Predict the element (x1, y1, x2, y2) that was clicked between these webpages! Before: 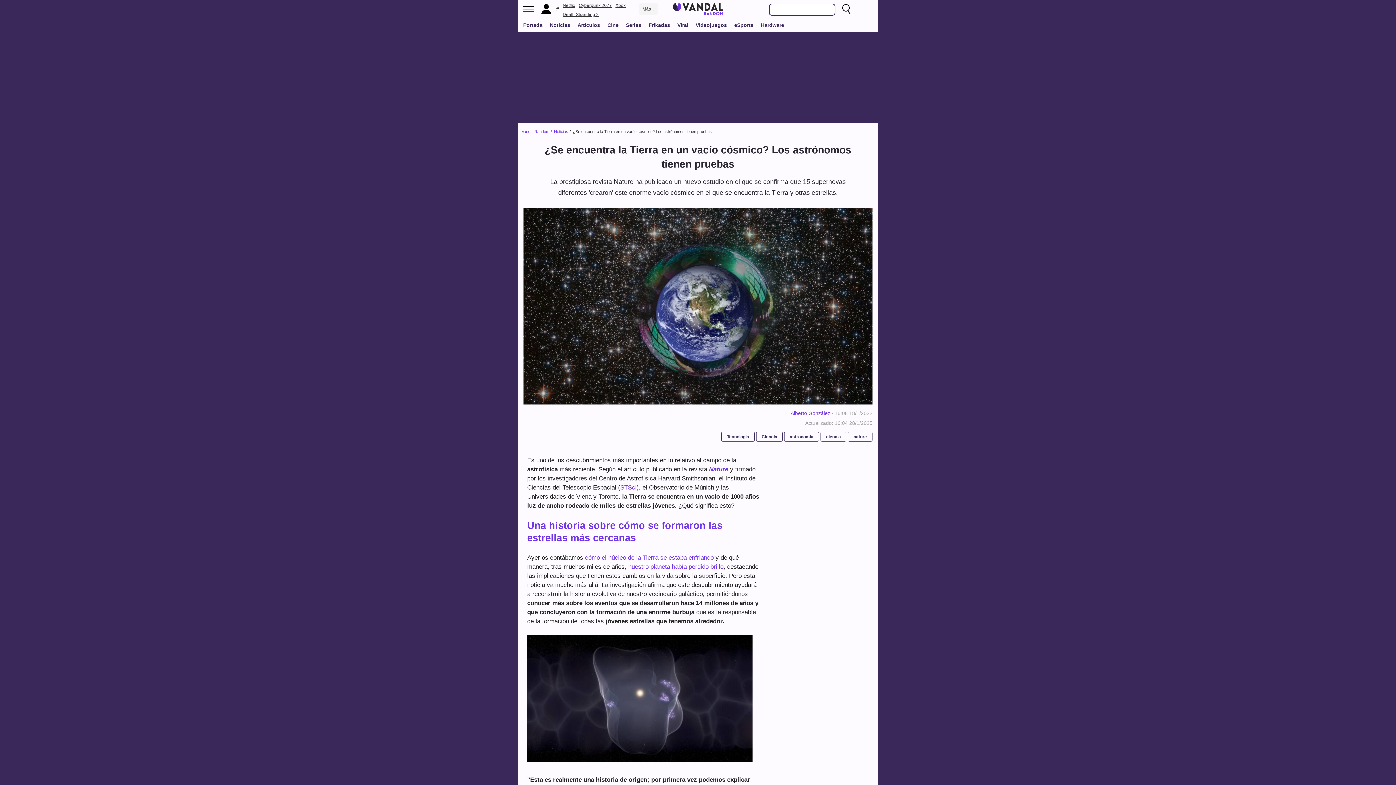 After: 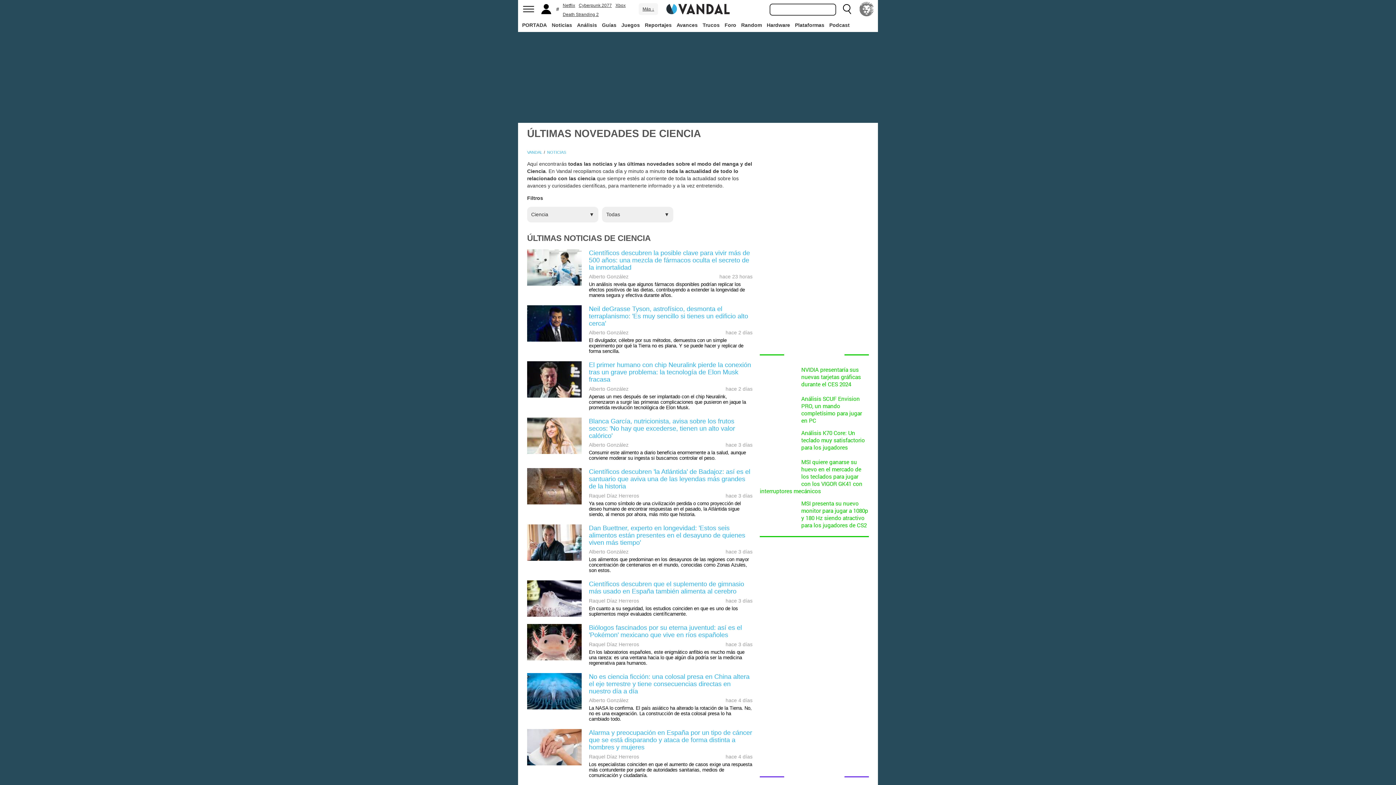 Action: bbox: (756, 432, 782, 441) label: Ciencia